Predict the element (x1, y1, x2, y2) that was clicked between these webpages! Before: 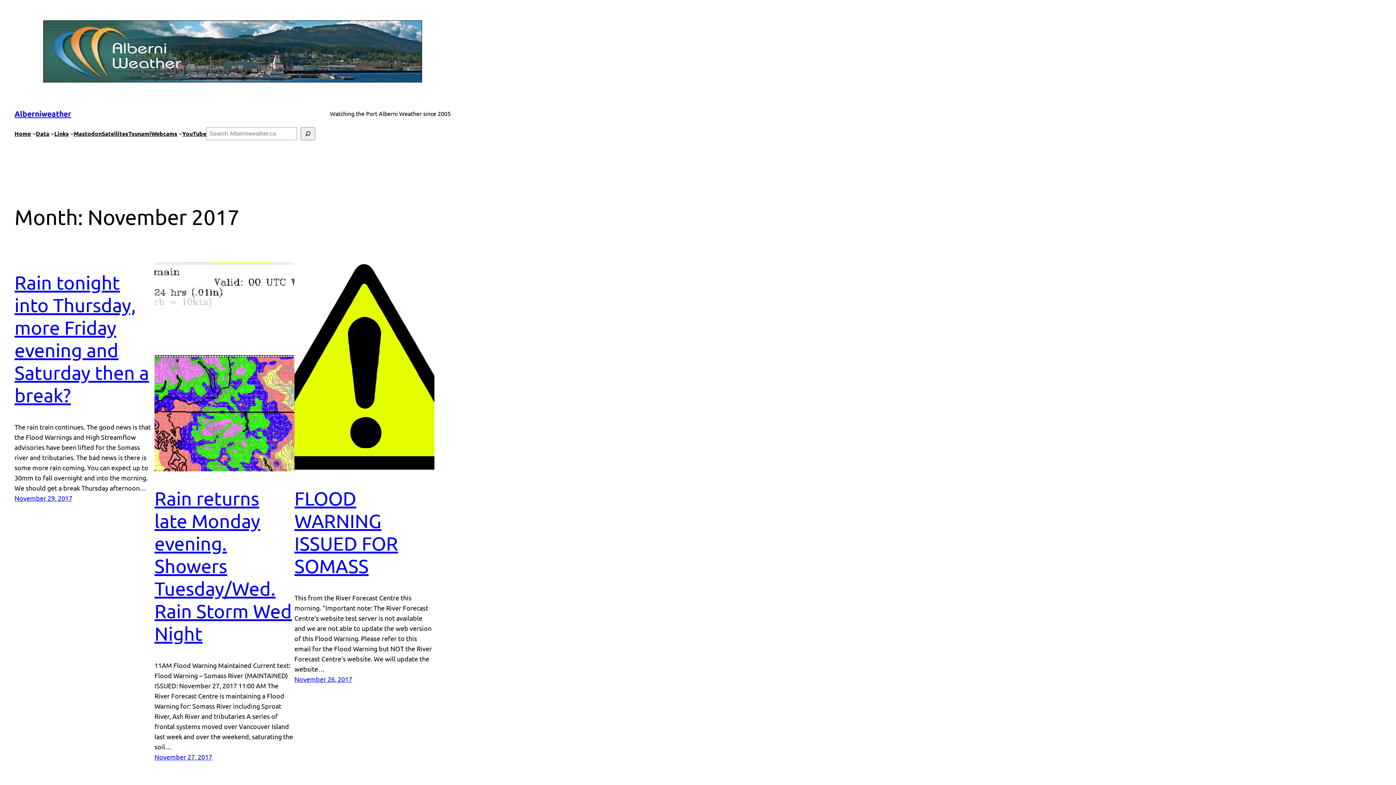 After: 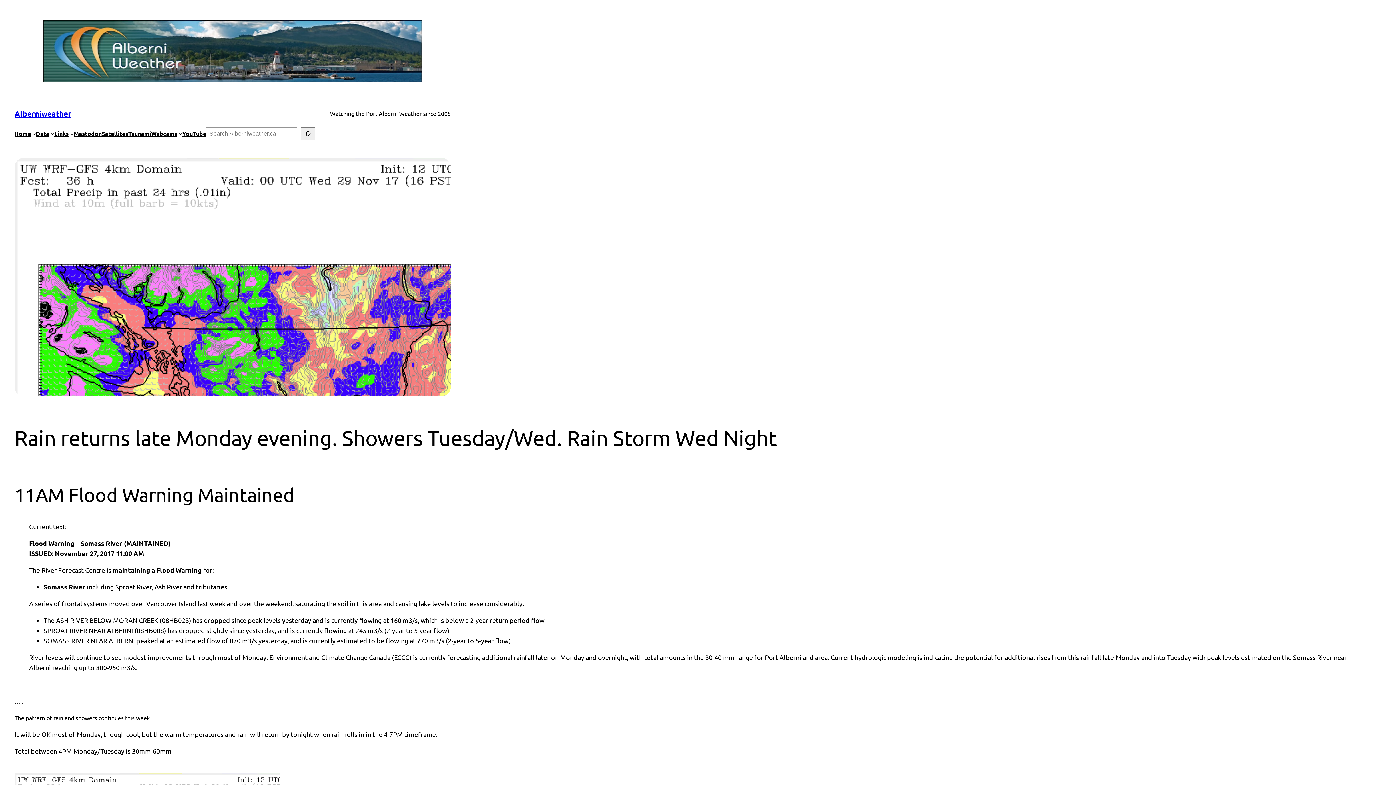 Action: bbox: (154, 262, 294, 471)